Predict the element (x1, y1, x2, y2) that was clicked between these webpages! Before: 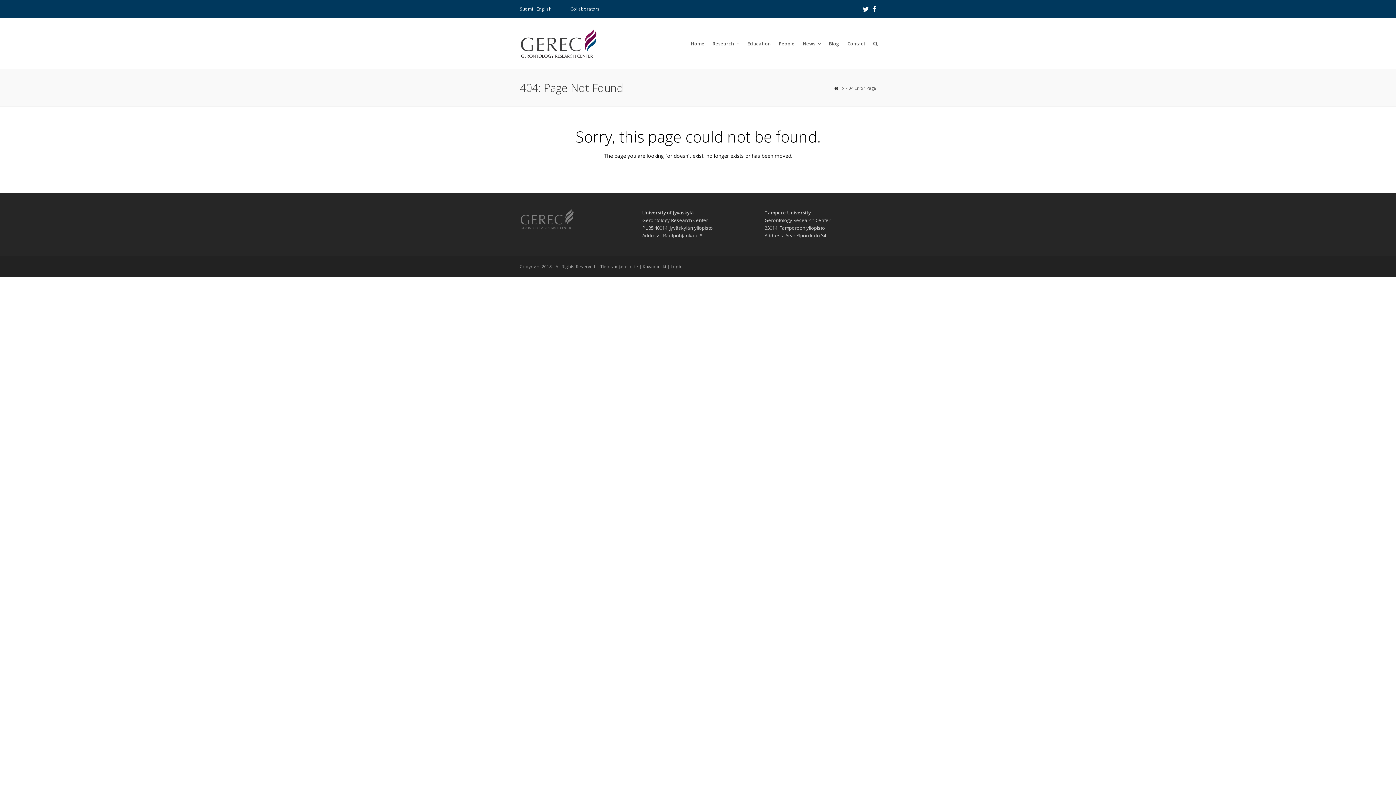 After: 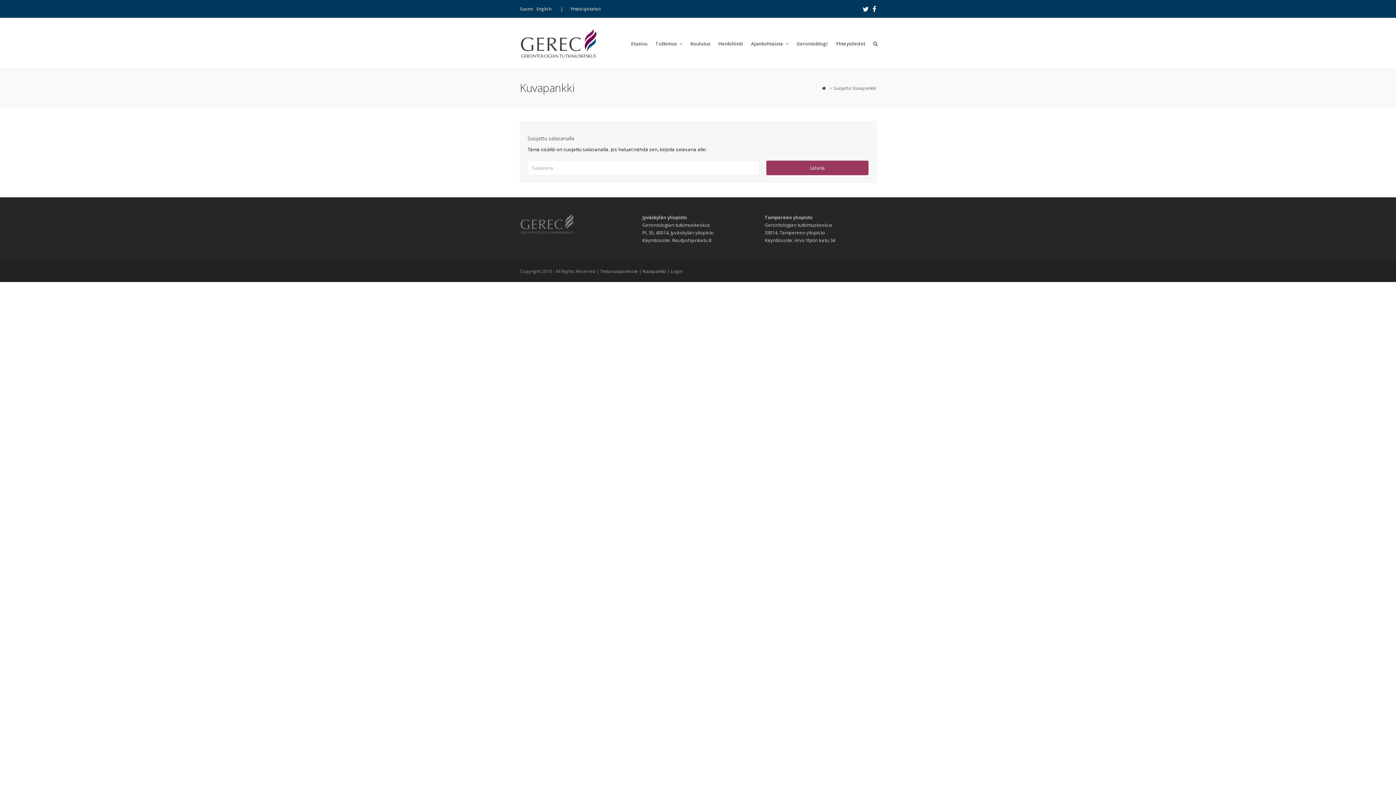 Action: bbox: (642, 263, 666, 269) label: Kuvapankki